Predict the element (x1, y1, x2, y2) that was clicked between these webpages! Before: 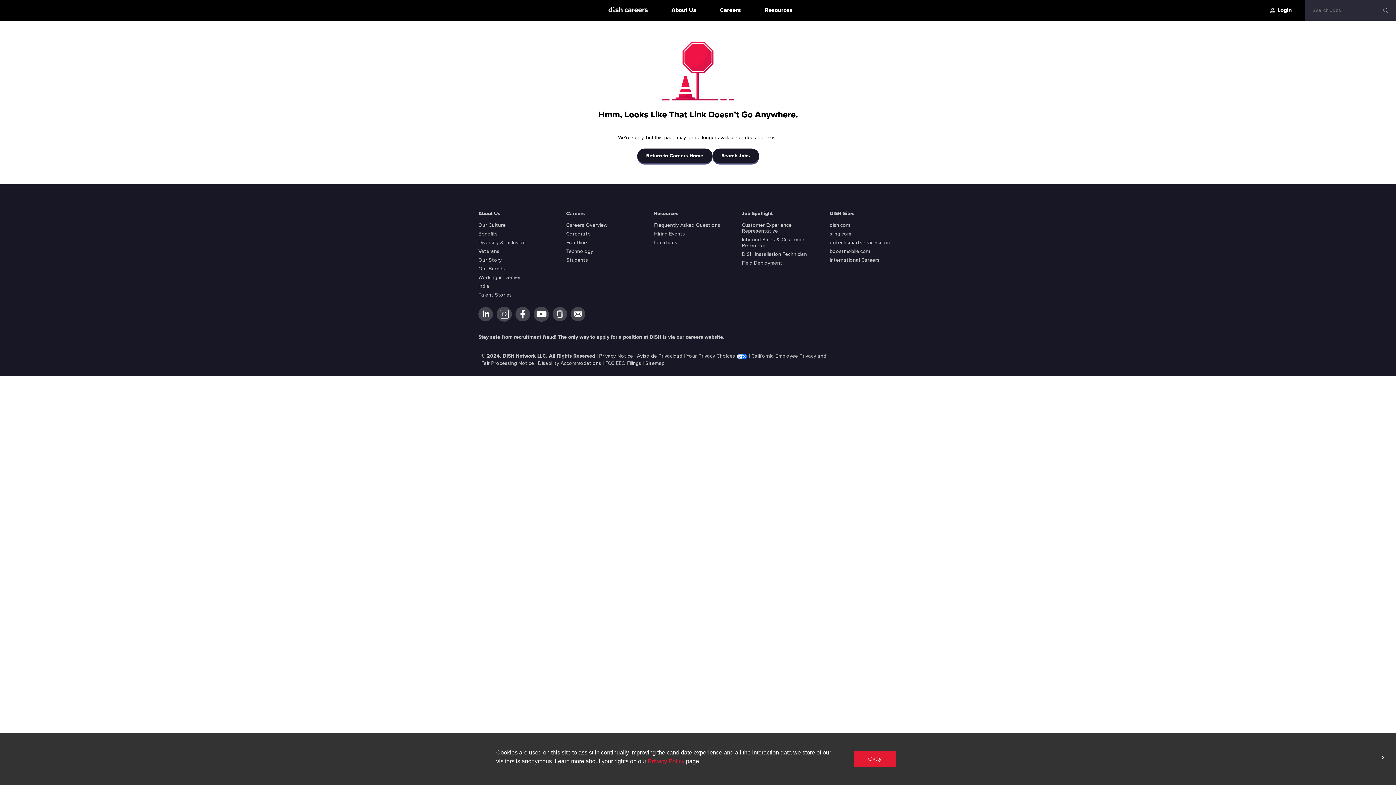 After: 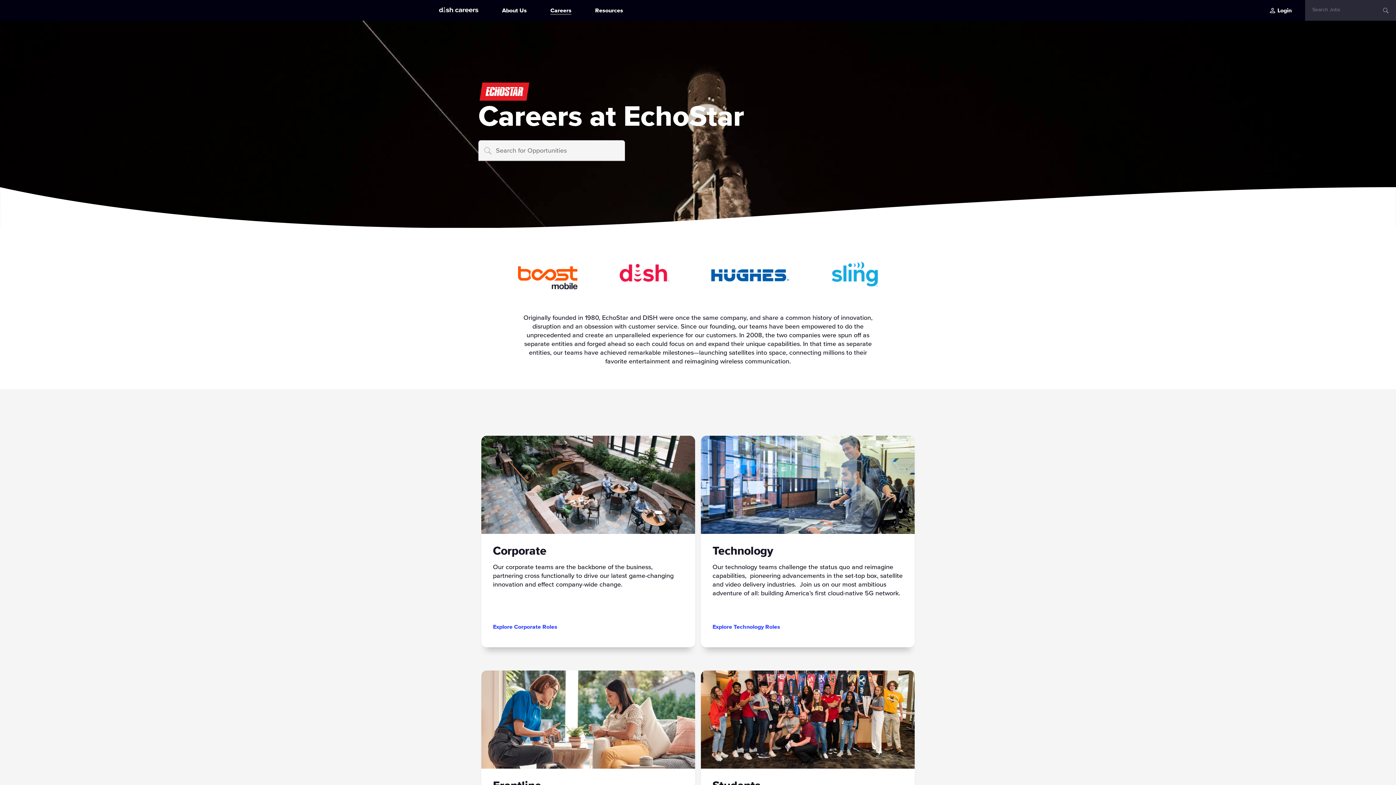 Action: bbox: (566, 222, 607, 228) label: Careers Overview